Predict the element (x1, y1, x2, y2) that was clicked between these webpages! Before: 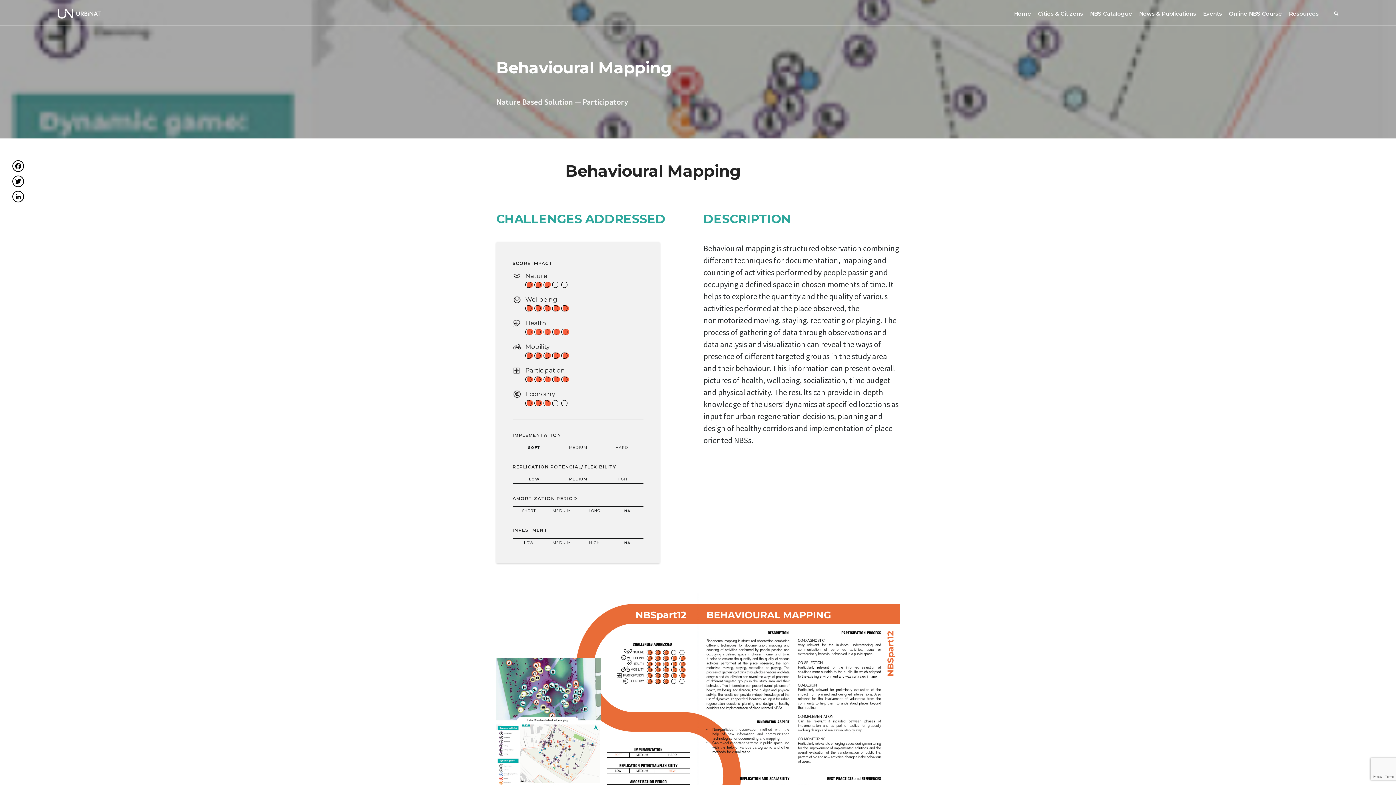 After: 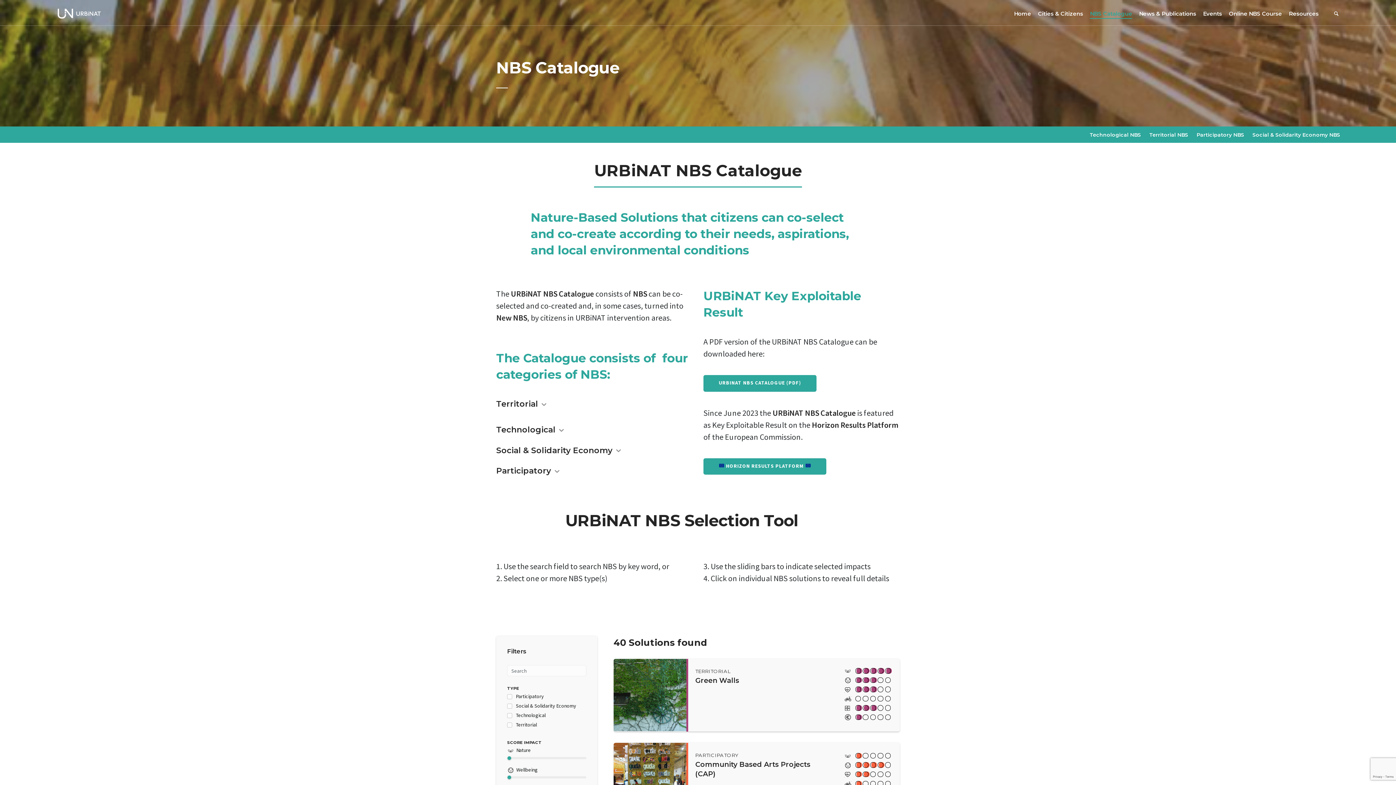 Action: label: Nature Based Solution — Participatory bbox: (496, 96, 628, 106)